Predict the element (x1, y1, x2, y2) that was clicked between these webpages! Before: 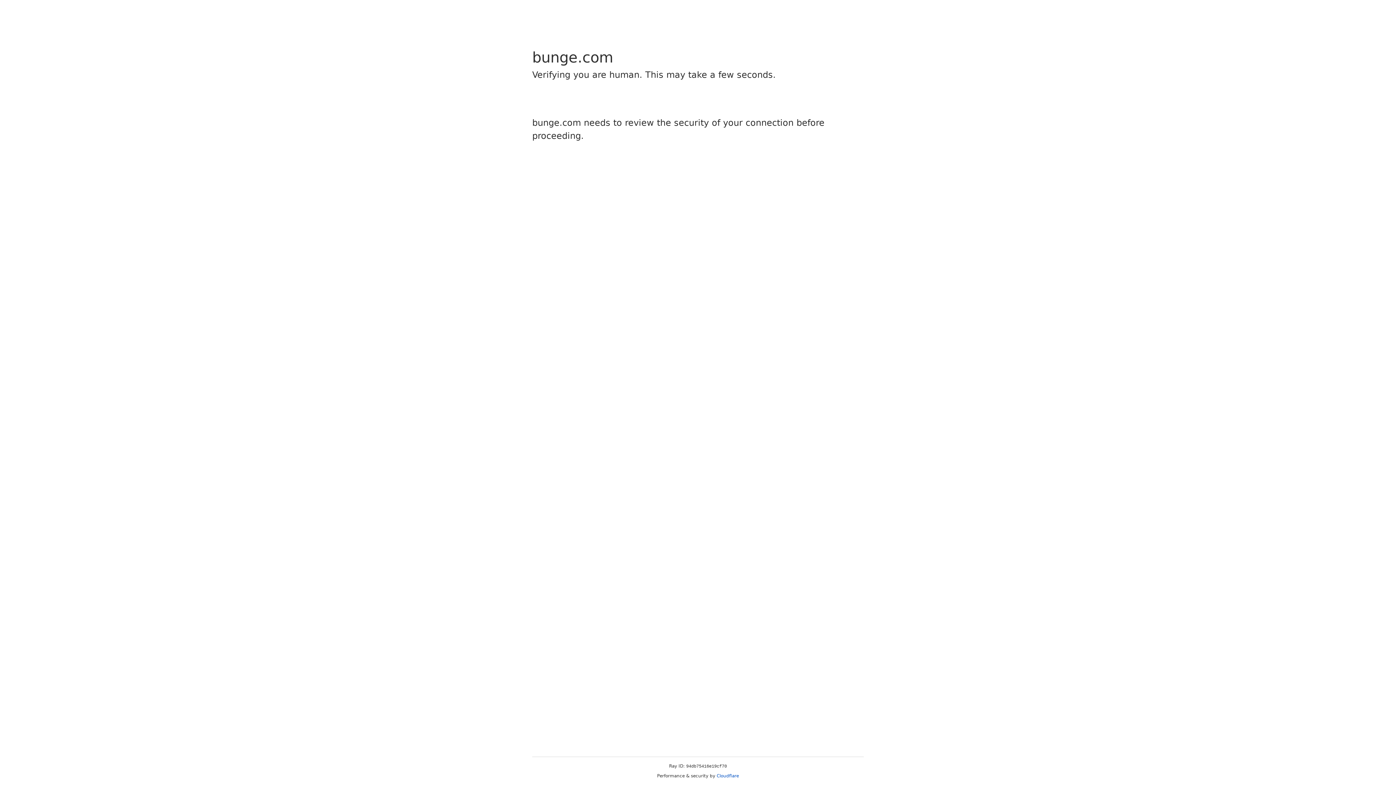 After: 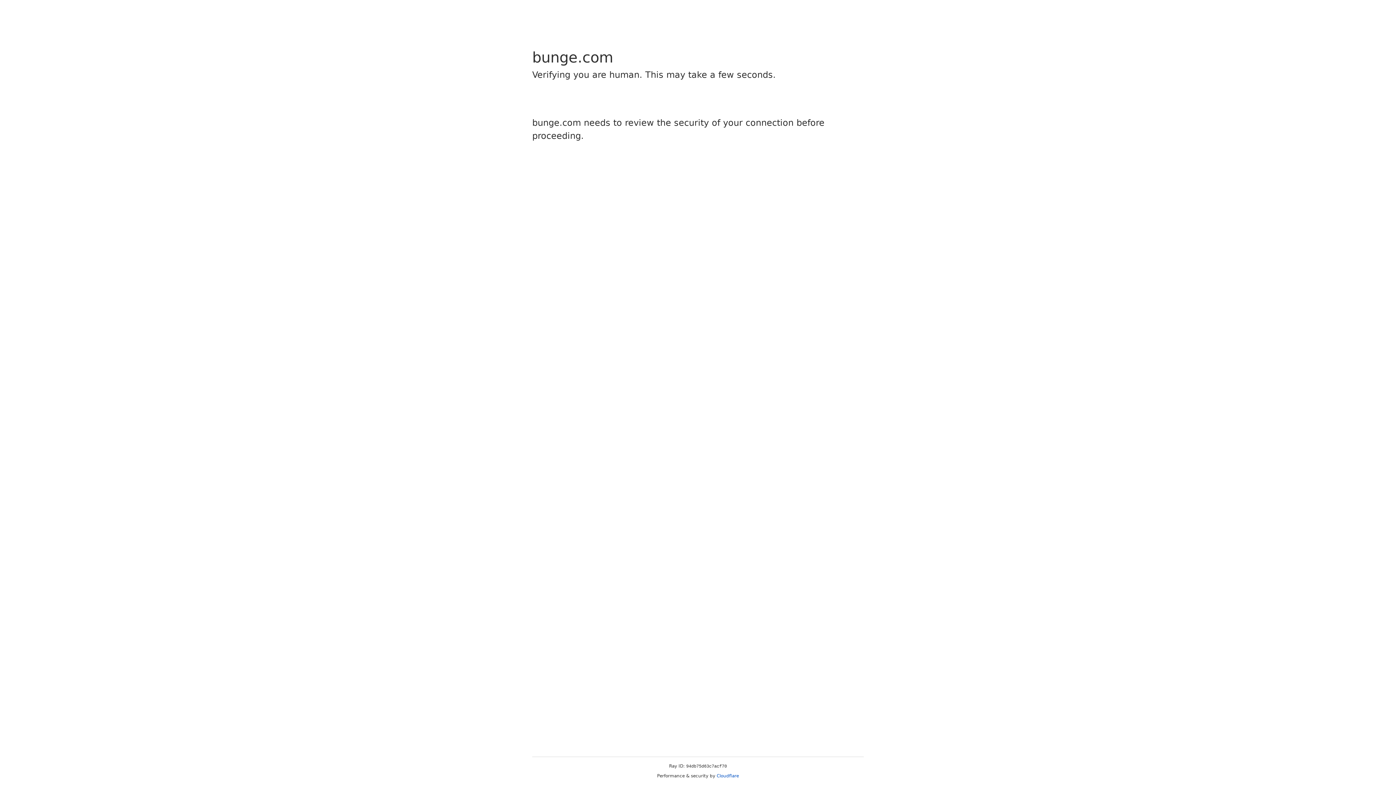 Action: label: Cloudflare bbox: (716, 773, 739, 778)